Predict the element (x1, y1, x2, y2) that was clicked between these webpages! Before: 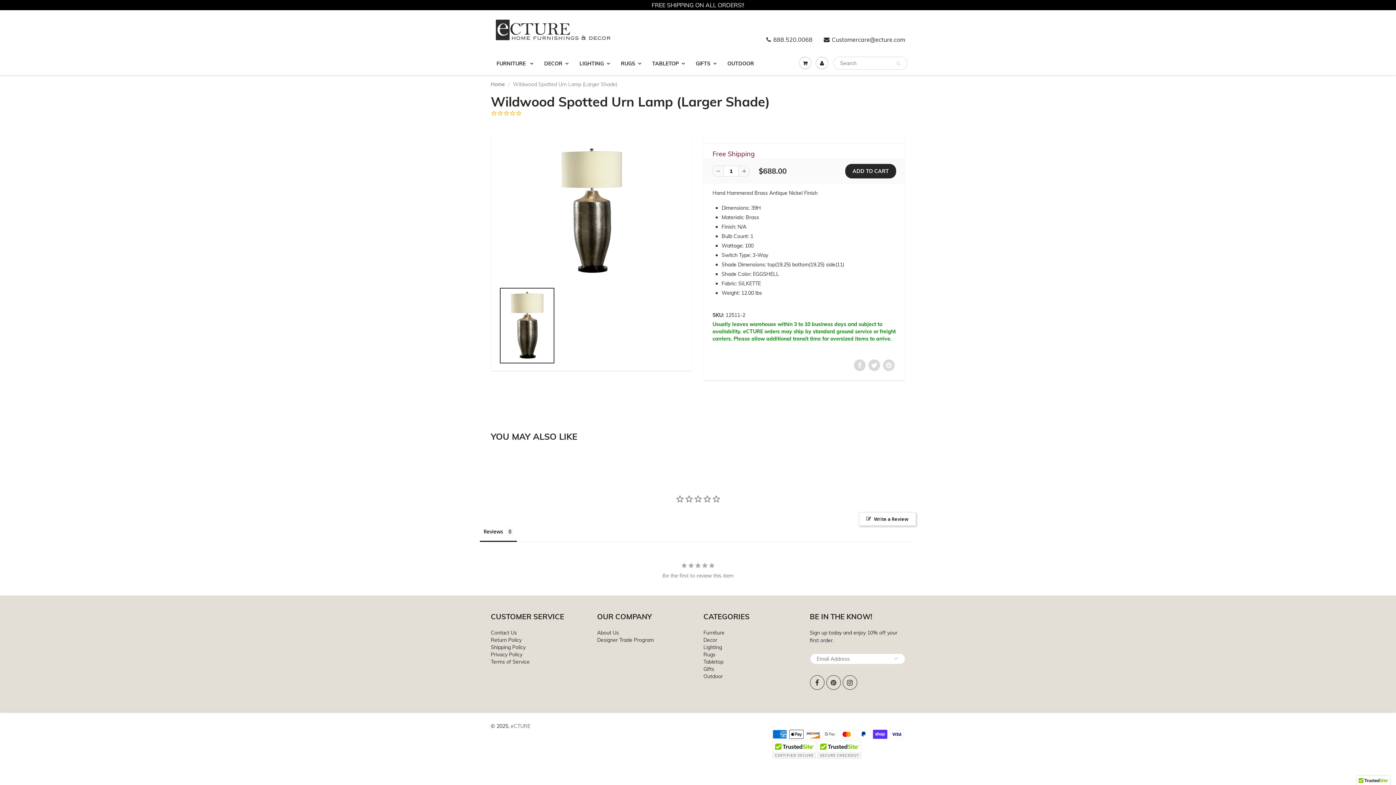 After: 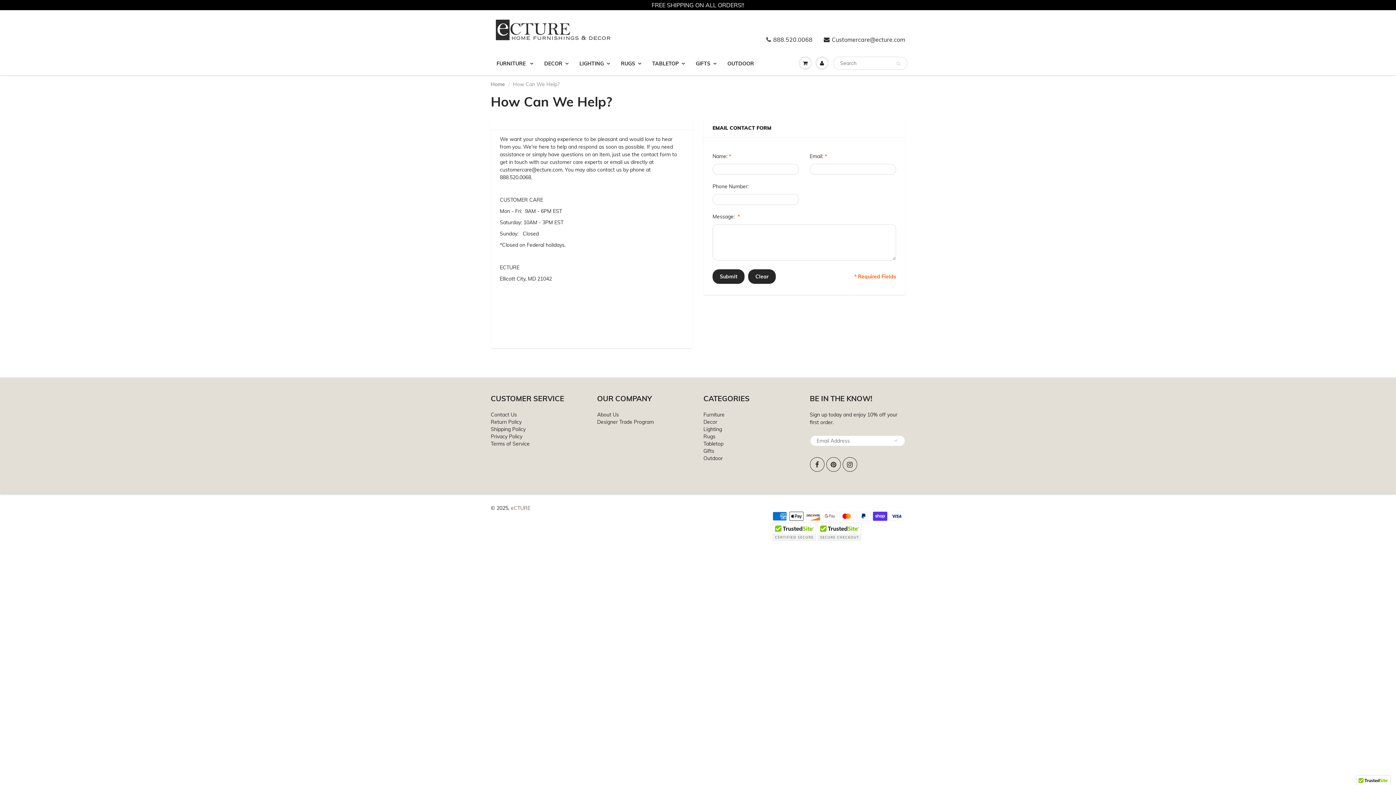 Action: bbox: (490, 629, 517, 636) label: Contact Us